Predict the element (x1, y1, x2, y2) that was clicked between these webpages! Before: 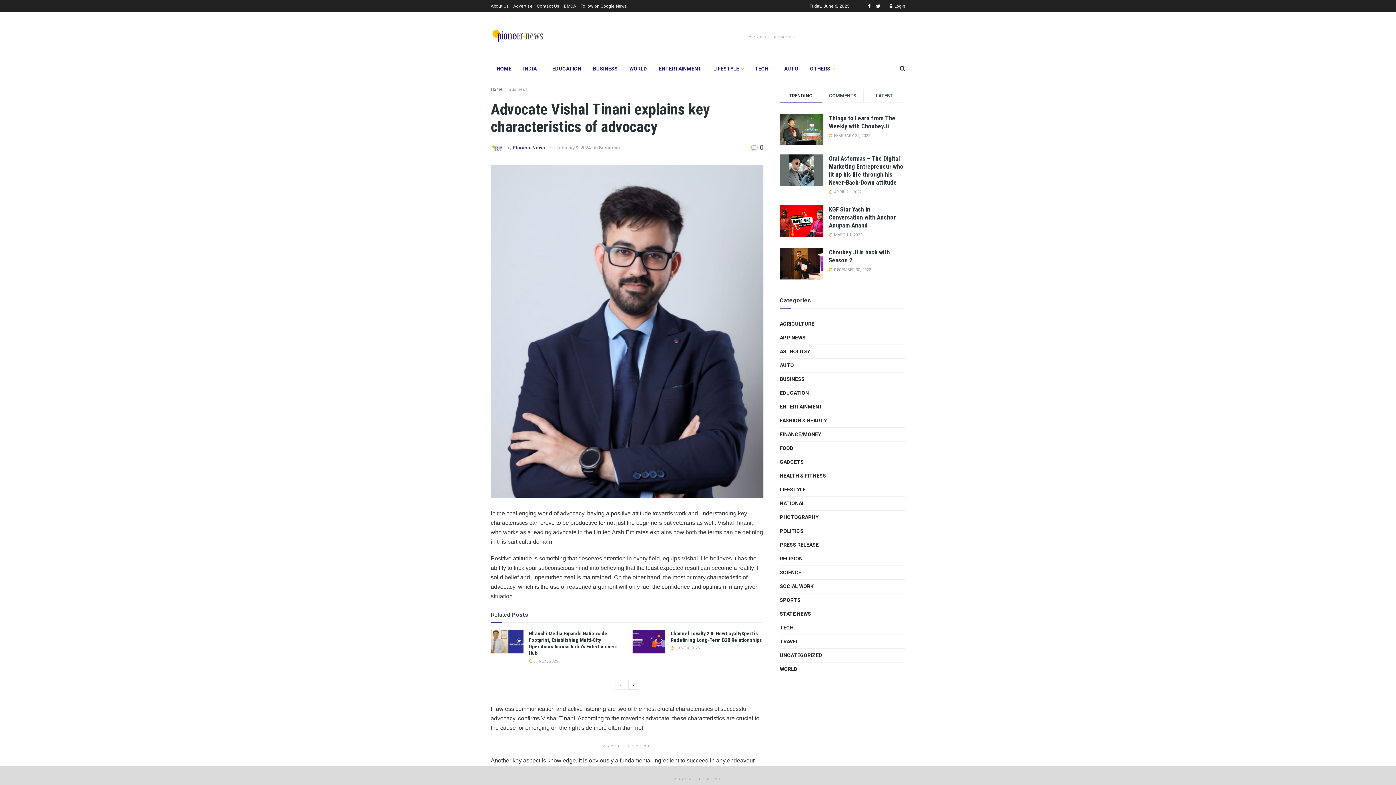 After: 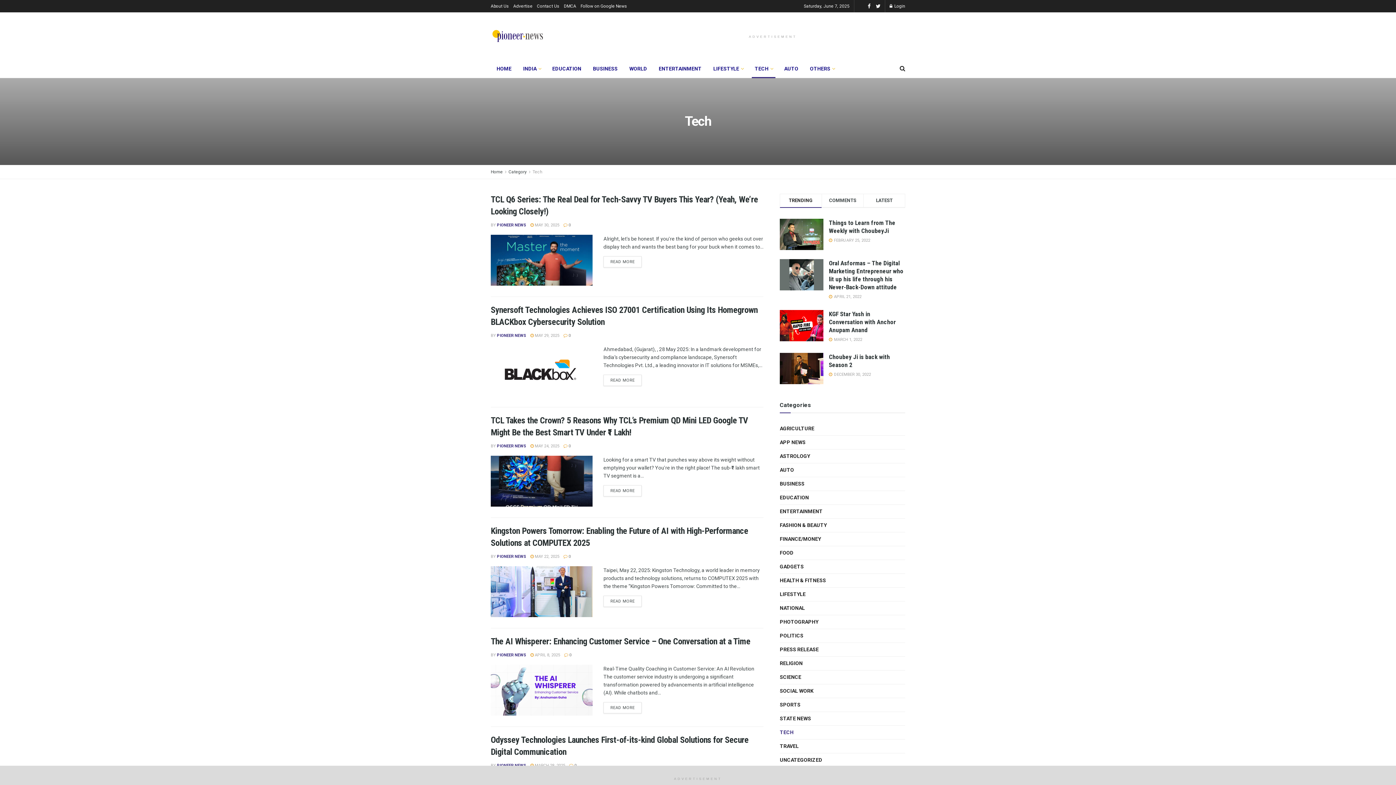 Action: bbox: (749, 59, 778, 77) label: TECH